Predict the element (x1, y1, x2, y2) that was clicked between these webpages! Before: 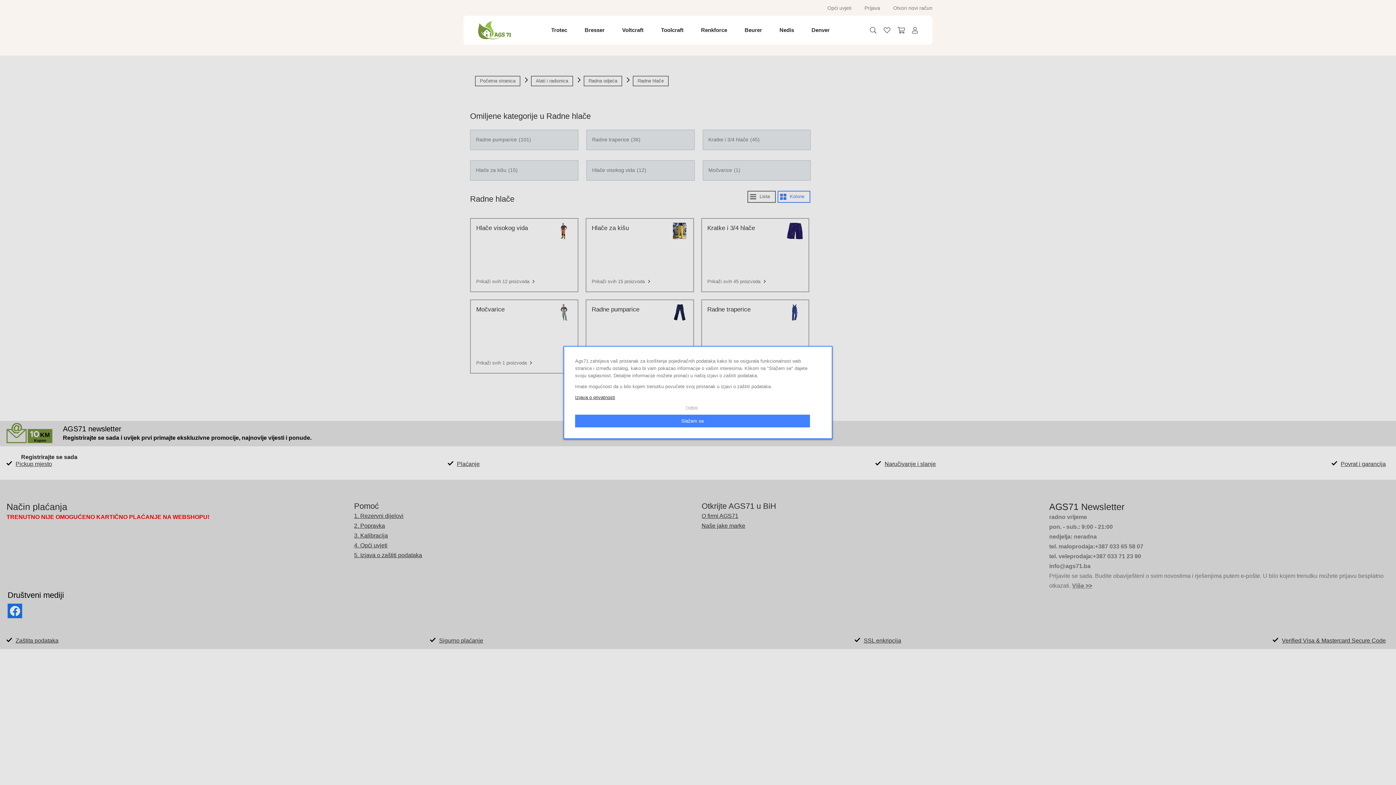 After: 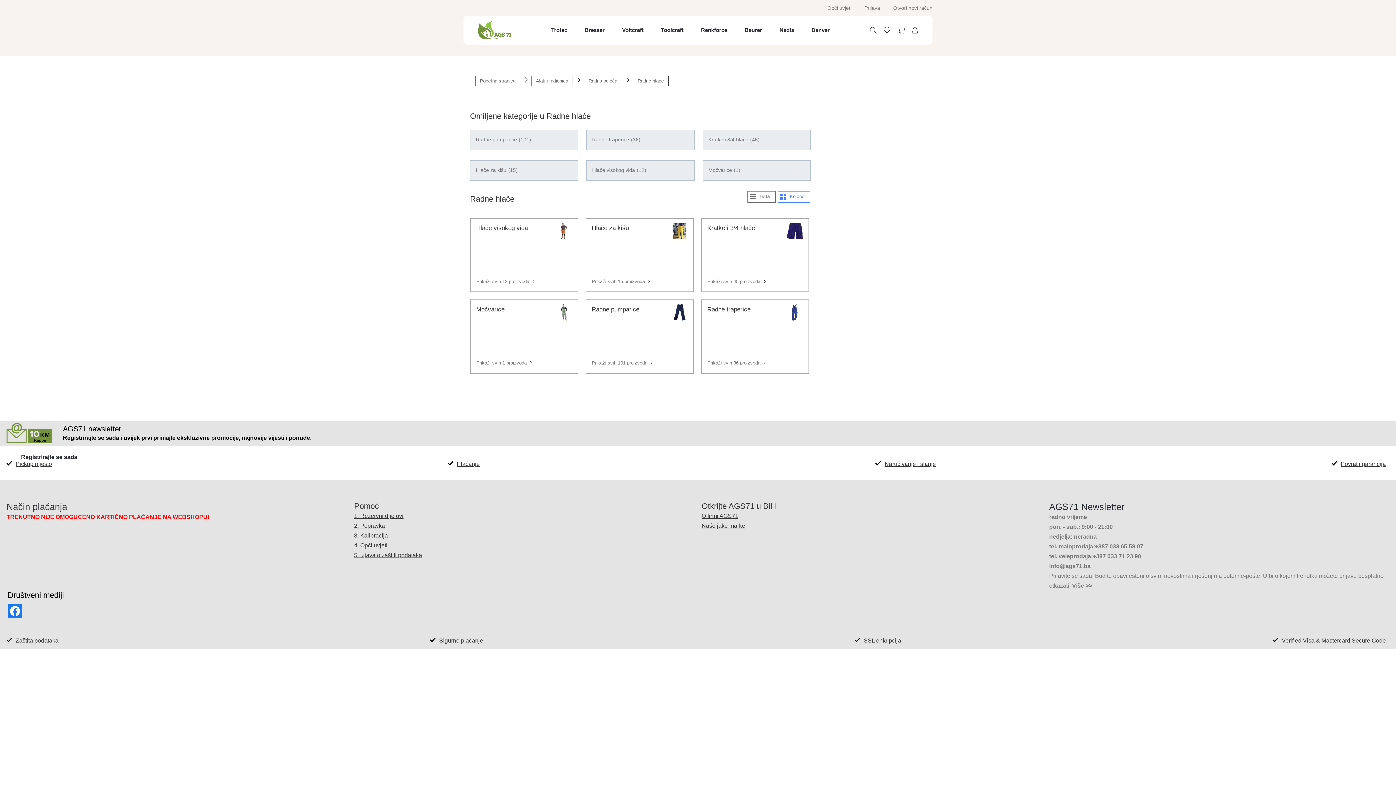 Action: label: Slažem se bbox: (575, 414, 810, 427)